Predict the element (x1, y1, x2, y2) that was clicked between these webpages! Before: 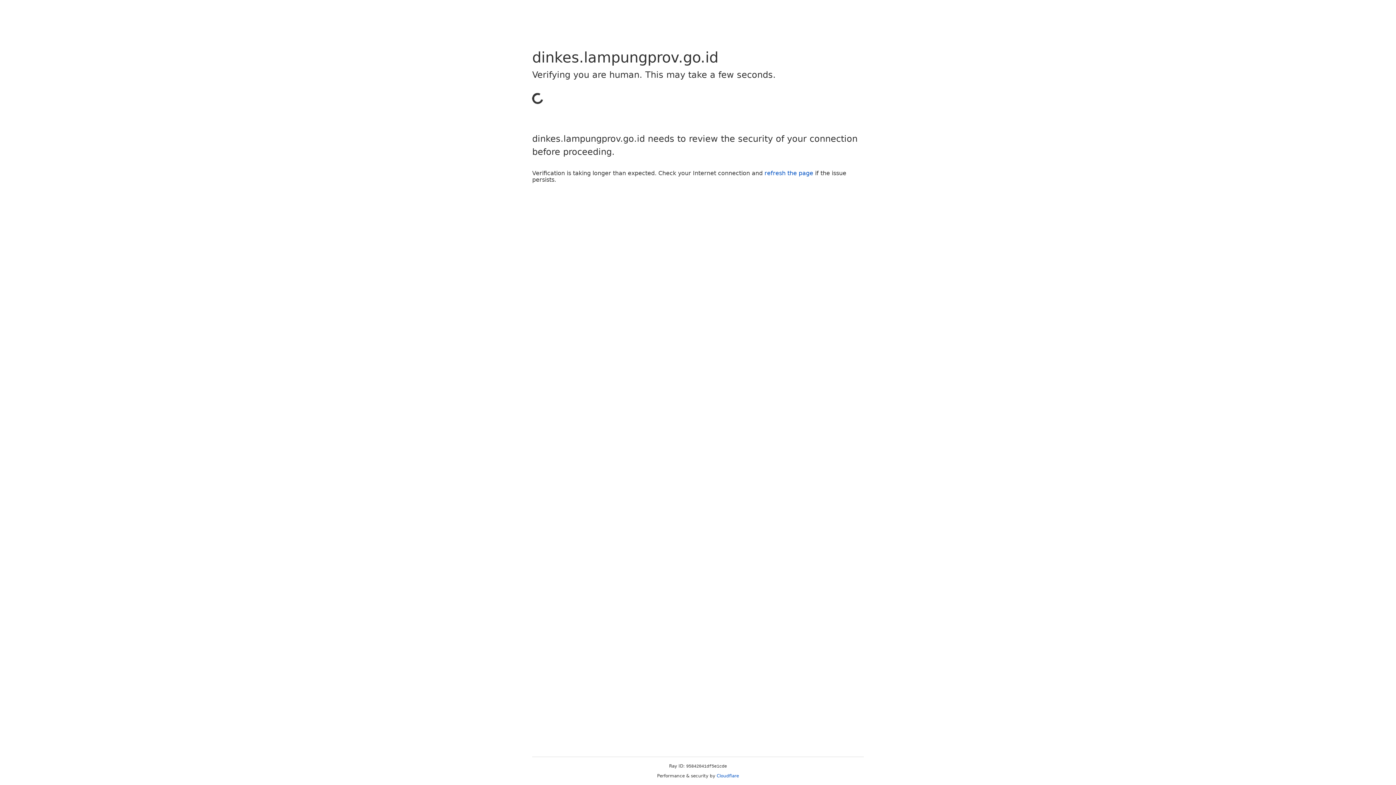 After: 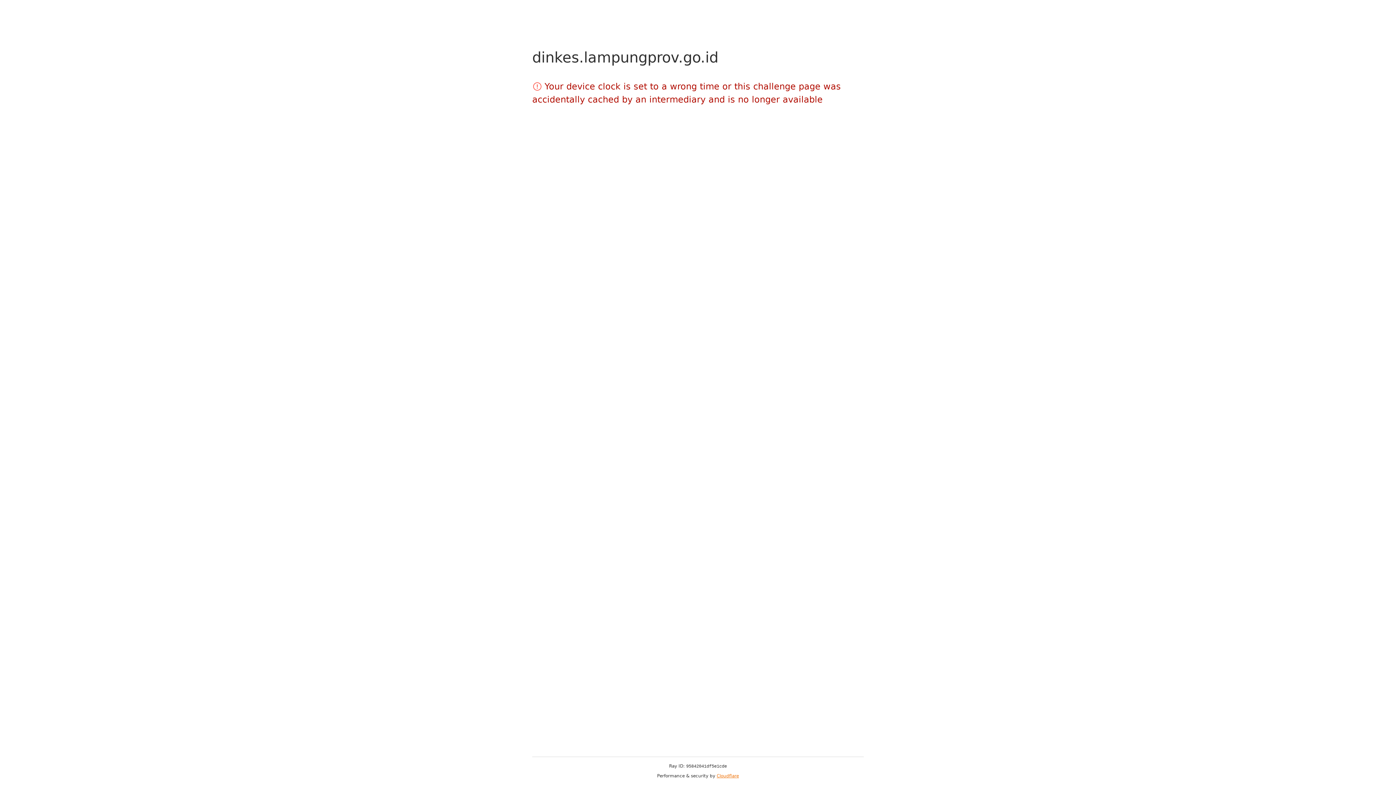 Action: label: Cloudflare bbox: (716, 773, 739, 778)